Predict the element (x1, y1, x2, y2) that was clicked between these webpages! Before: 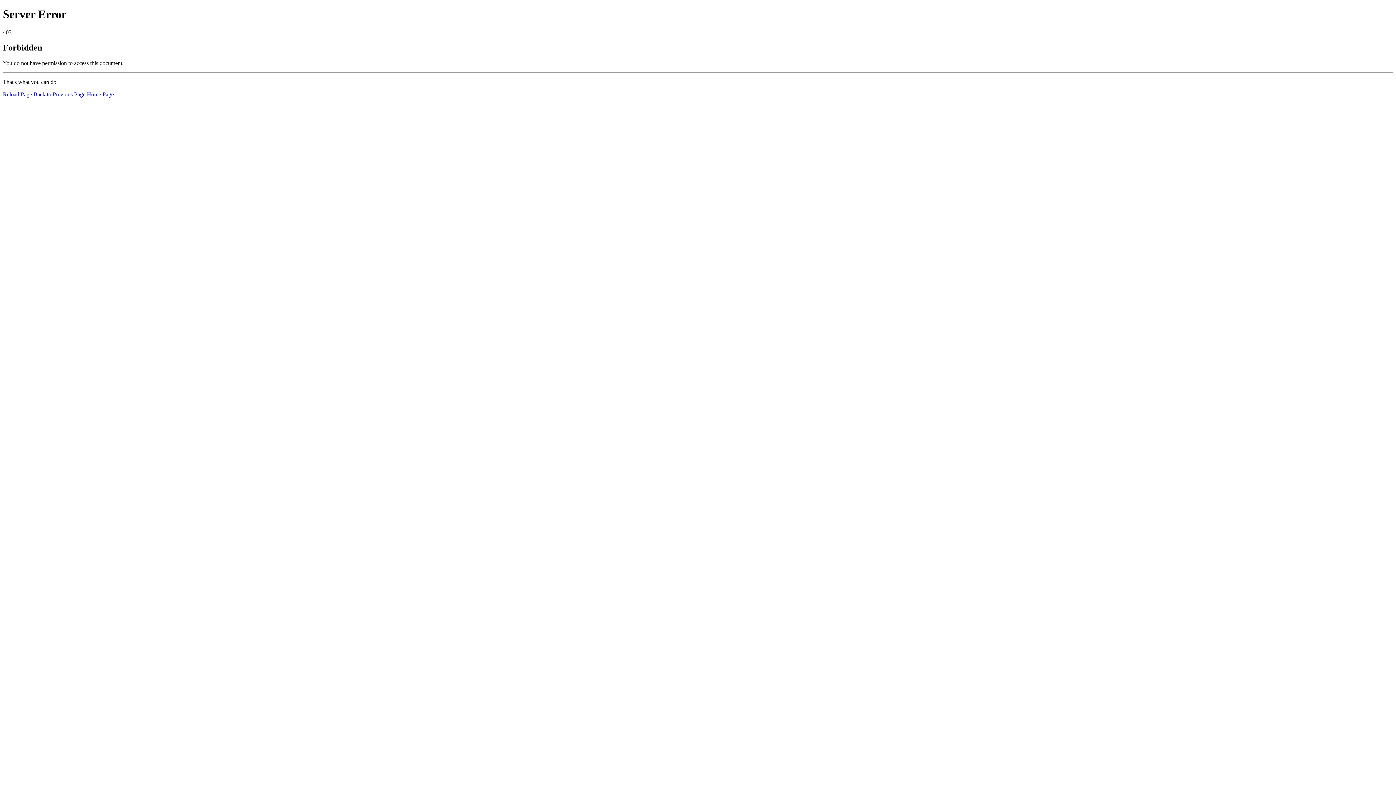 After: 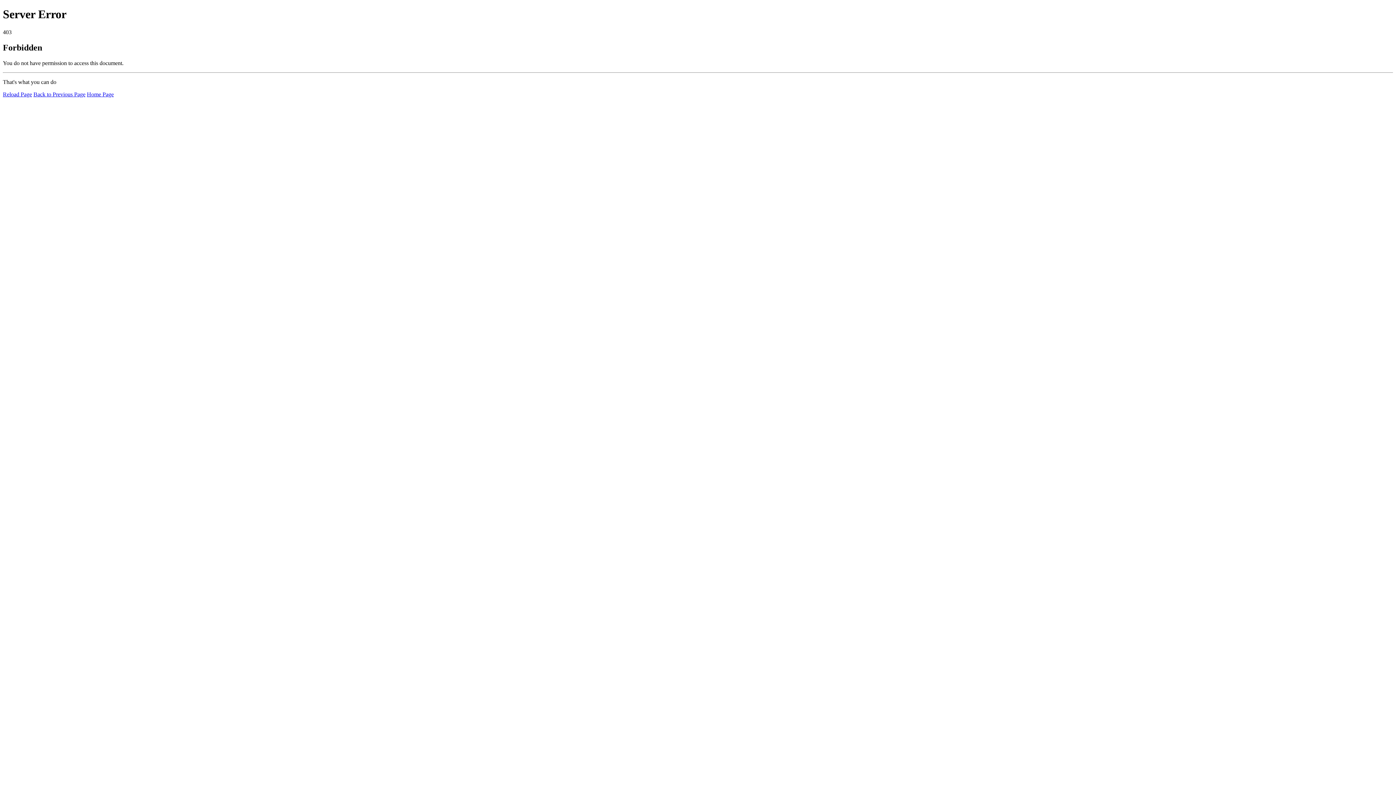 Action: label: Reload Page bbox: (2, 91, 32, 97)